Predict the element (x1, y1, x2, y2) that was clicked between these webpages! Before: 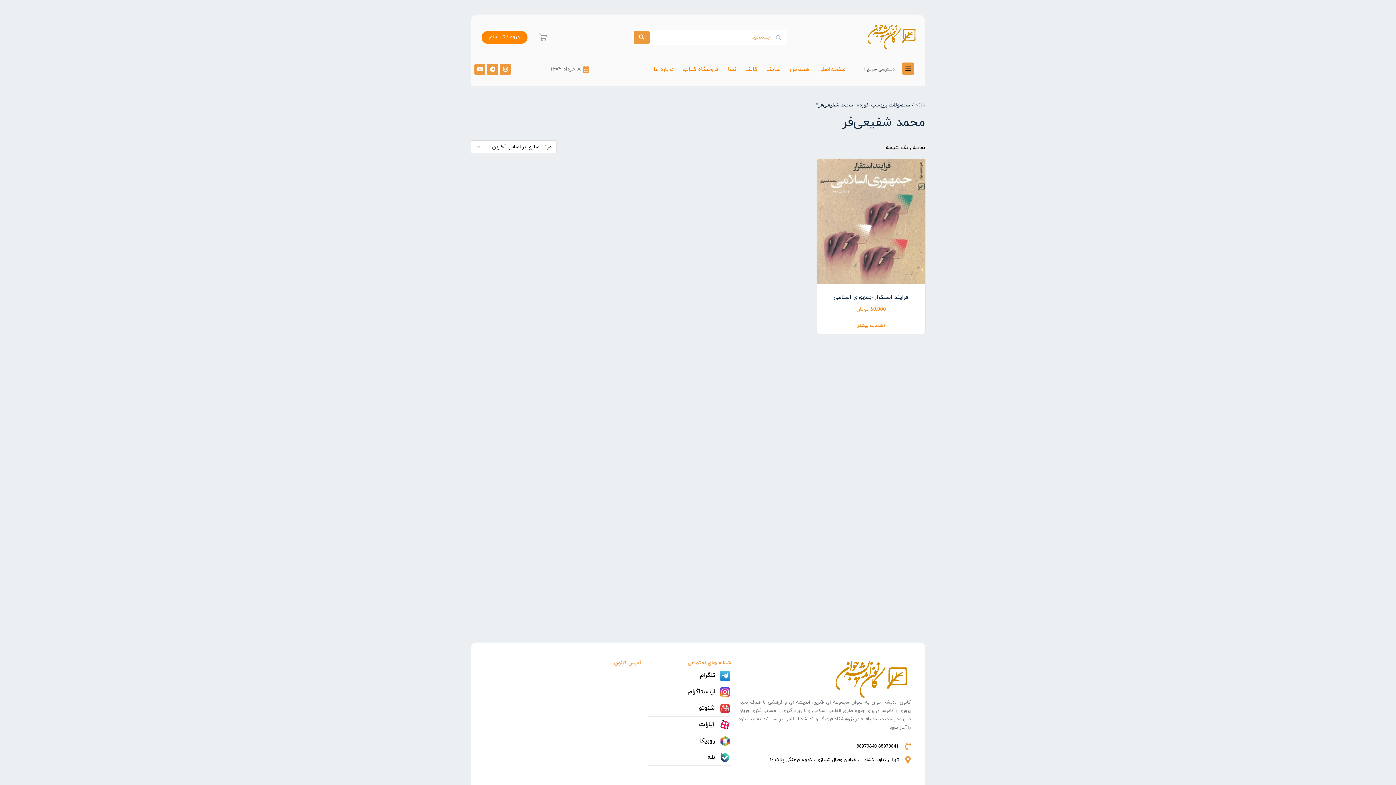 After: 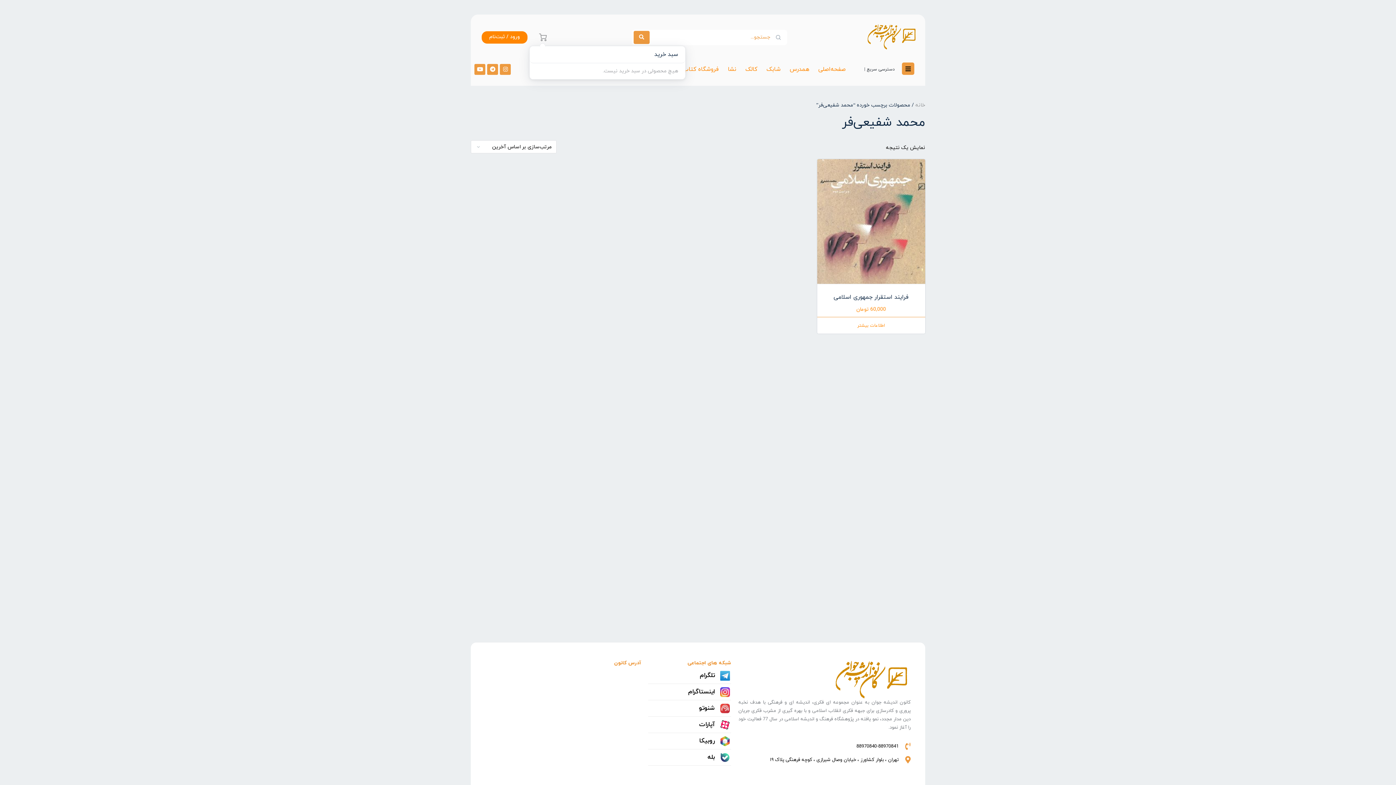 Action: bbox: (538, 23, 546, 51)